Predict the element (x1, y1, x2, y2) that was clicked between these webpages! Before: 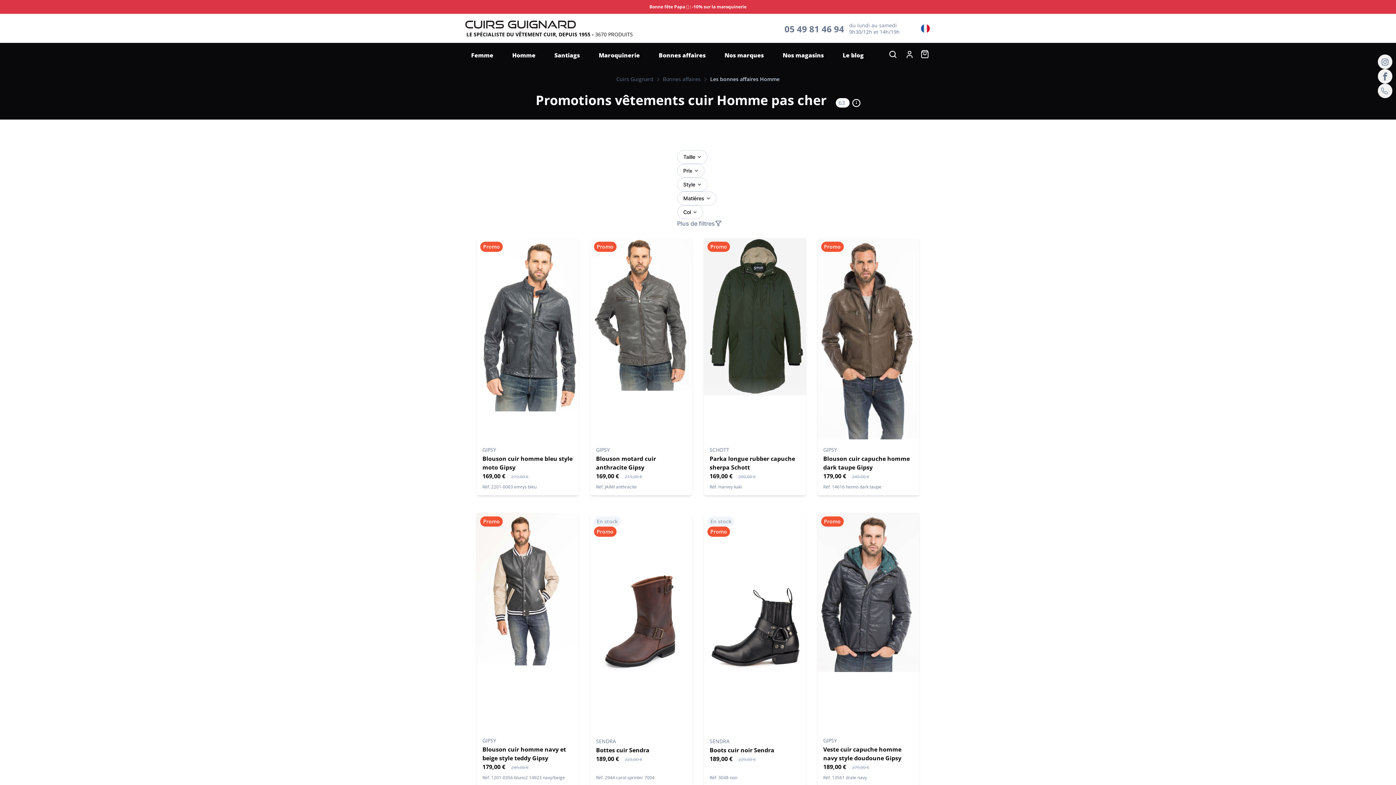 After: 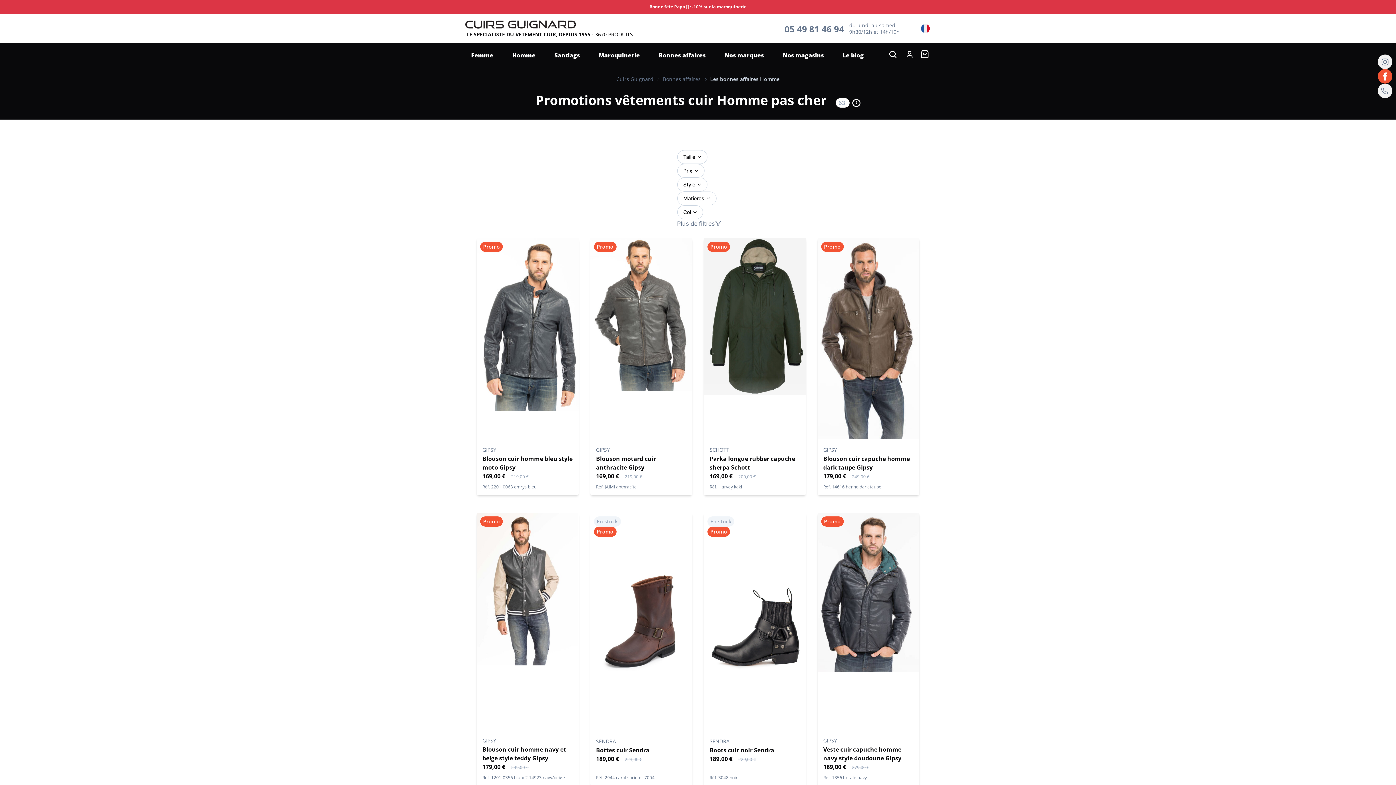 Action: bbox: (1378, 69, 1392, 83)